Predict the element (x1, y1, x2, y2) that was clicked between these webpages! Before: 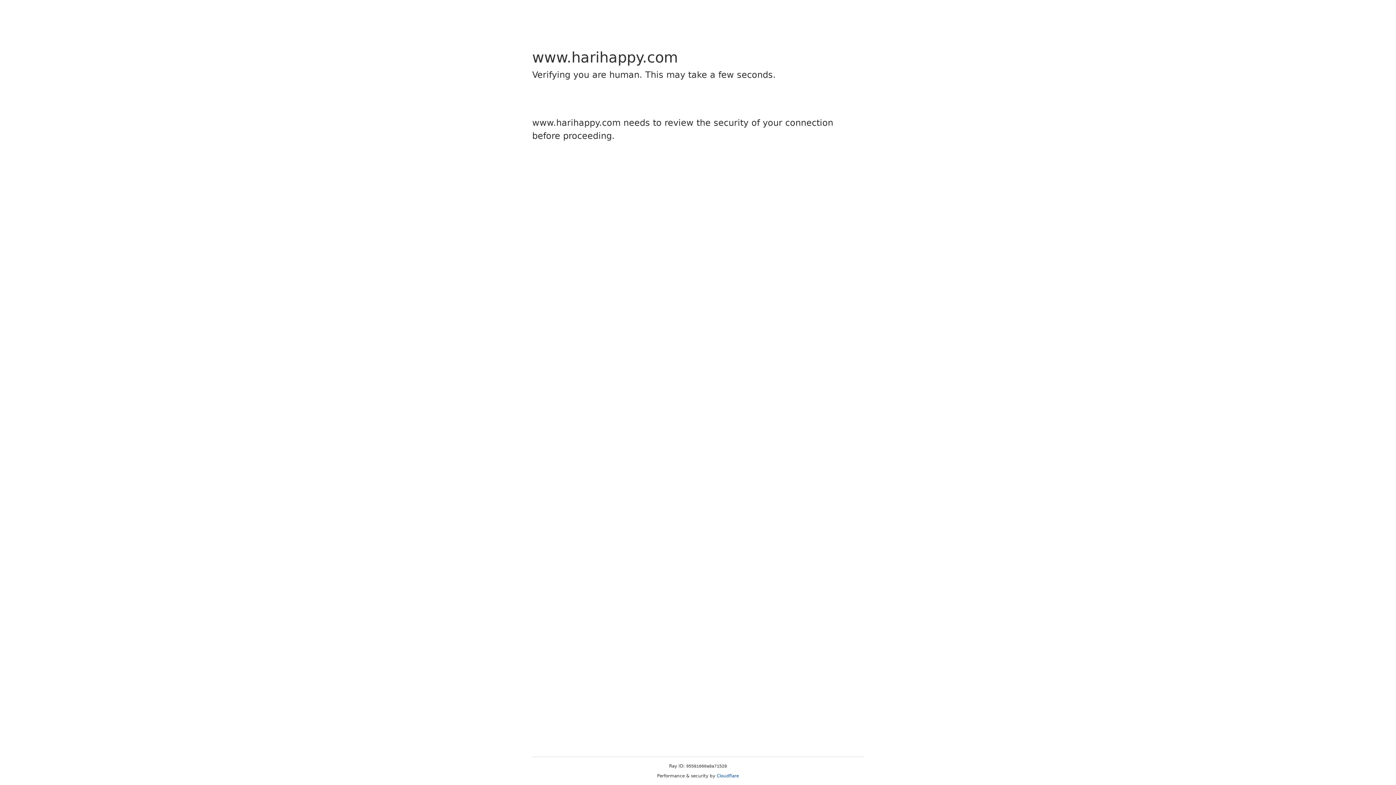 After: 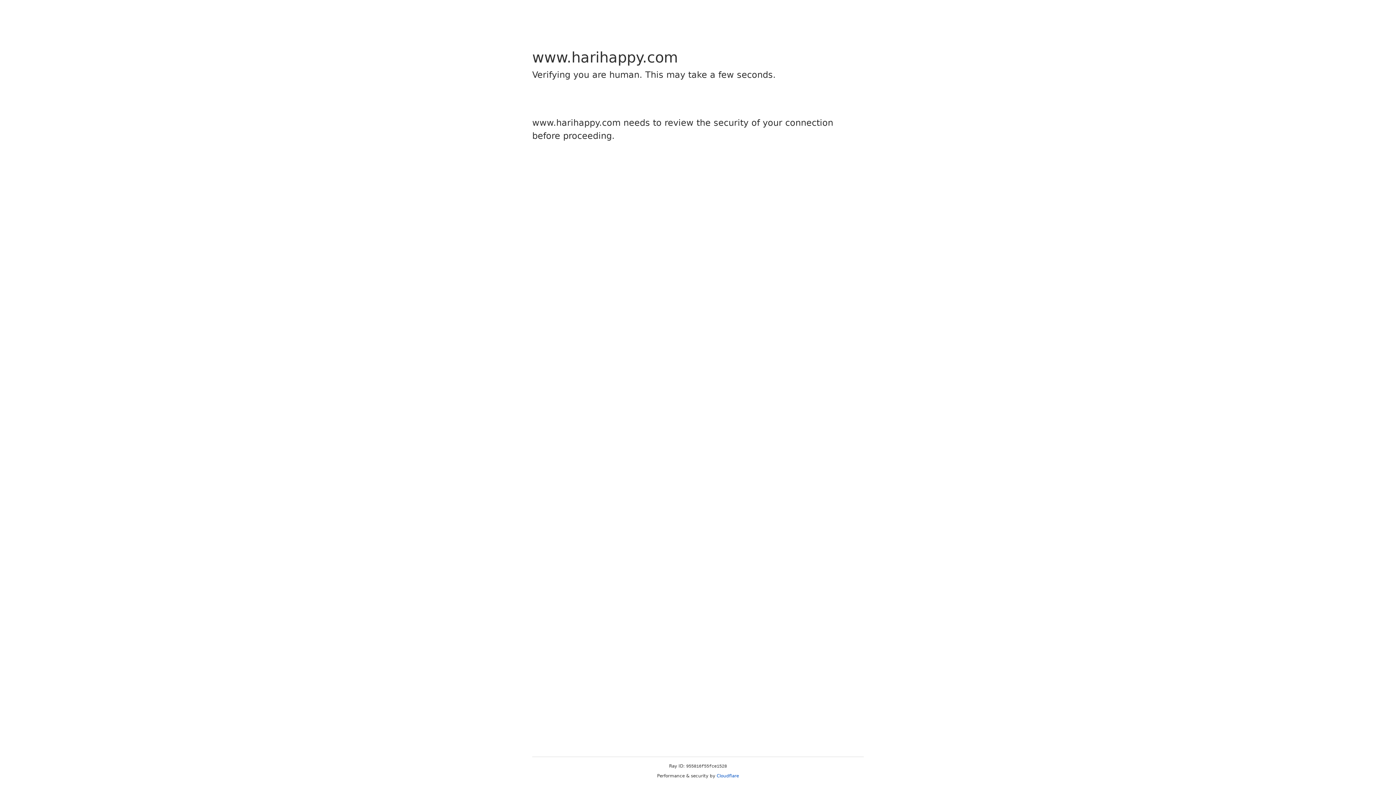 Action: label: Cloudflare bbox: (716, 773, 739, 778)